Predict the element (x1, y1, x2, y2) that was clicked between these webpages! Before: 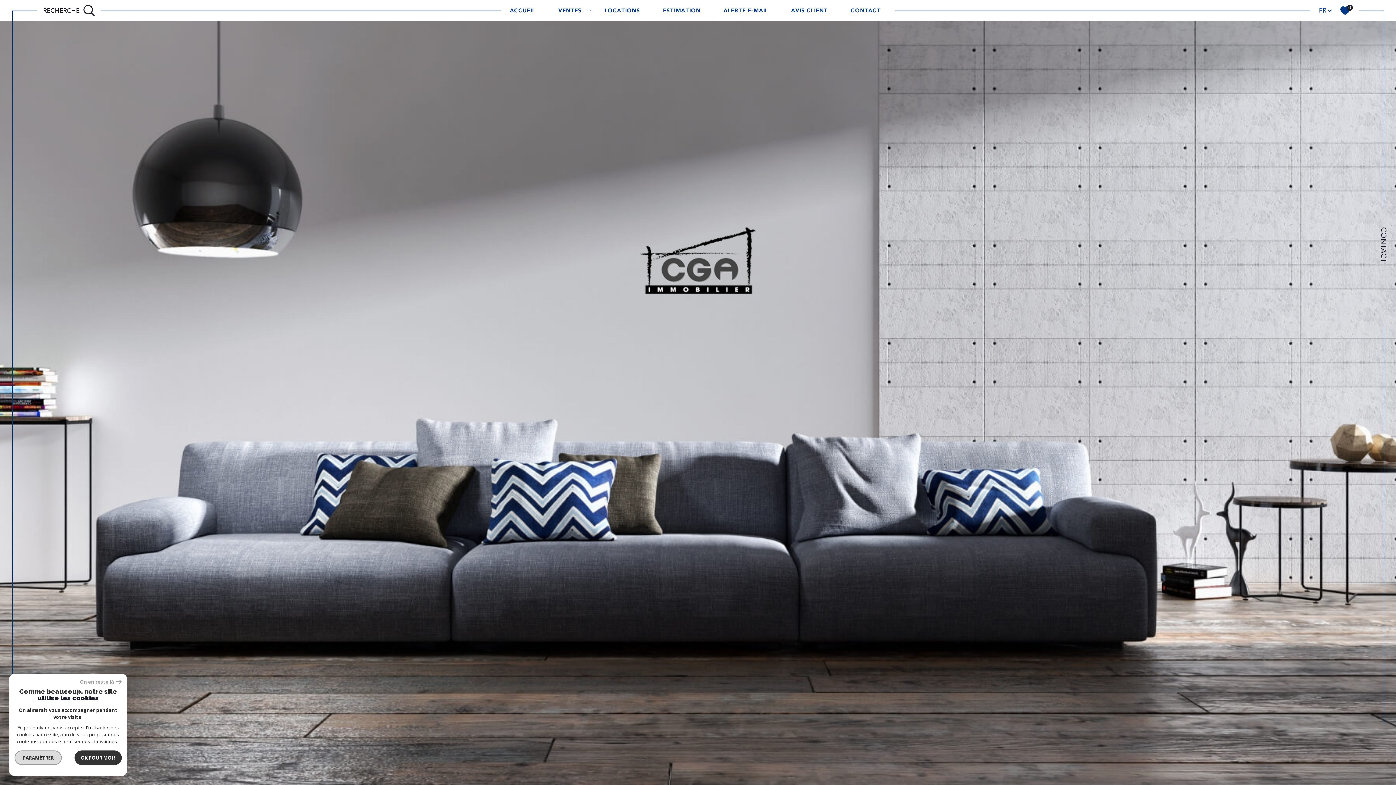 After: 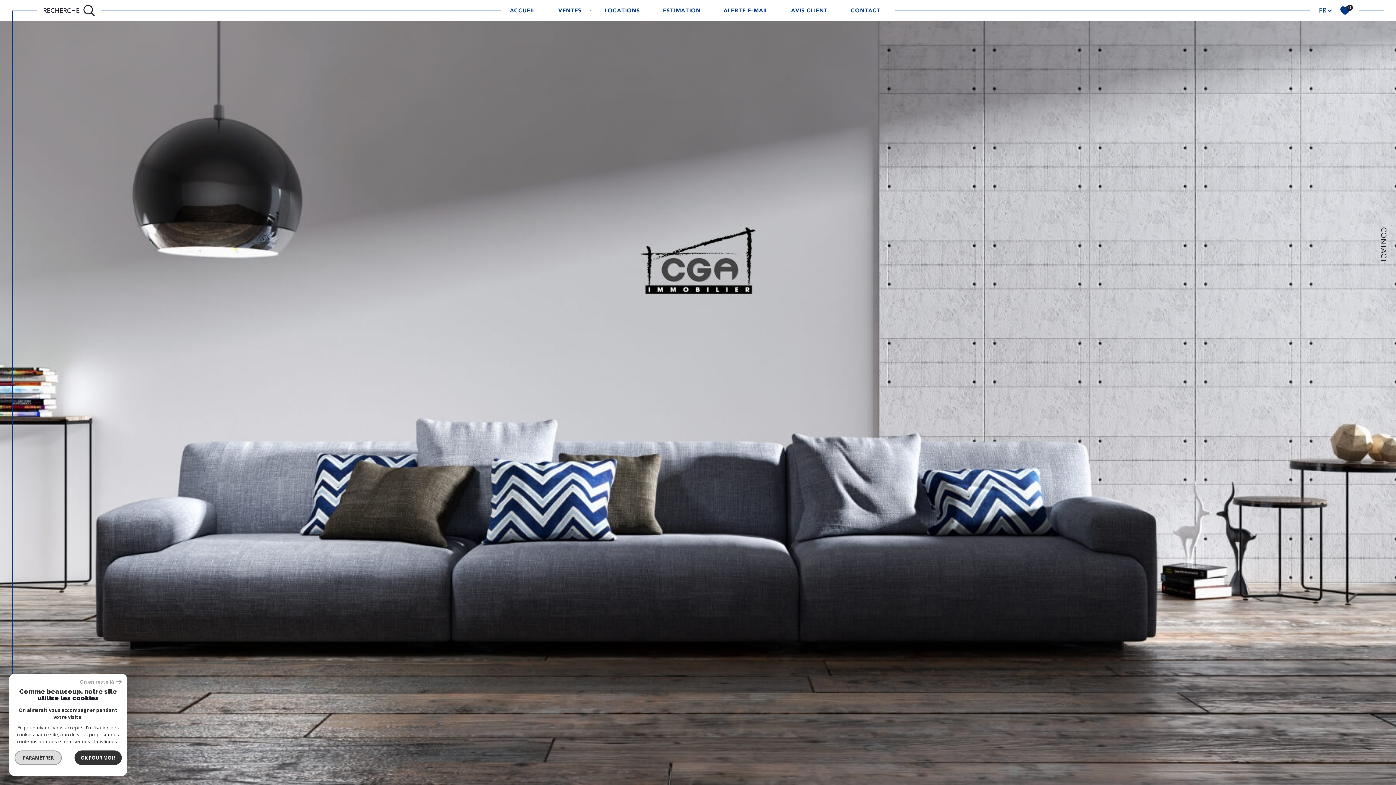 Action: label: AVIS CLIENT bbox: (784, 6, 834, 14)